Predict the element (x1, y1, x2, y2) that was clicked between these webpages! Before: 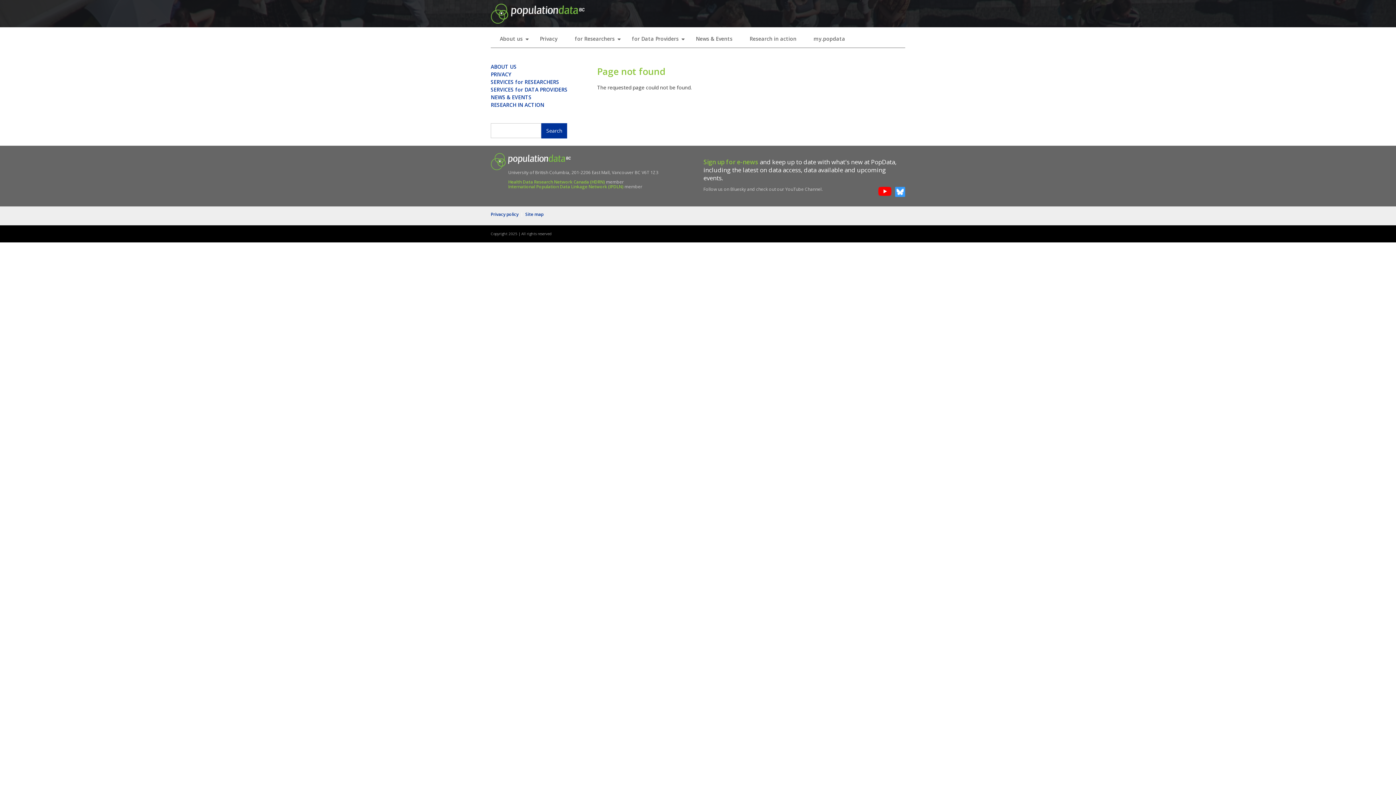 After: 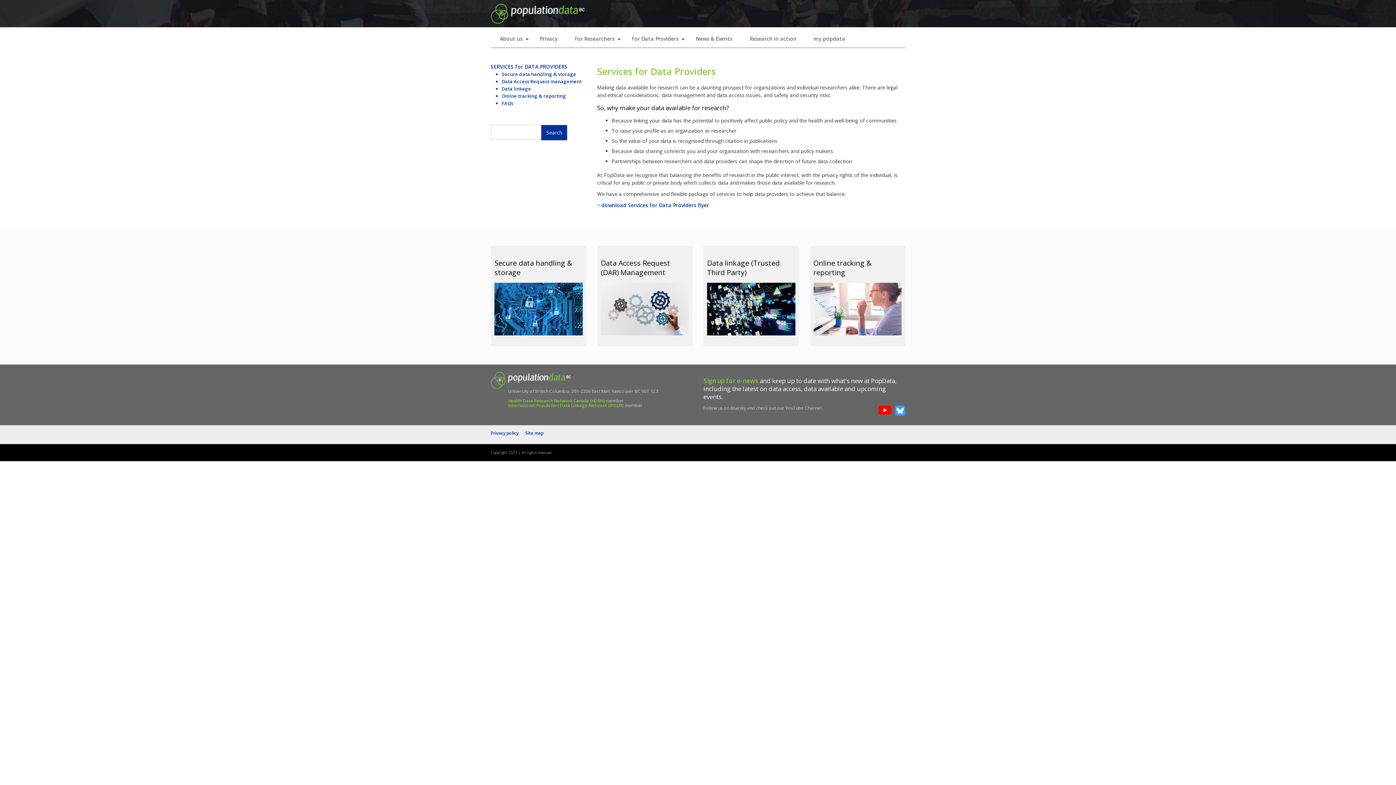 Action: bbox: (490, 86, 567, 93) label: SERVICES for DATA PROVIDERS